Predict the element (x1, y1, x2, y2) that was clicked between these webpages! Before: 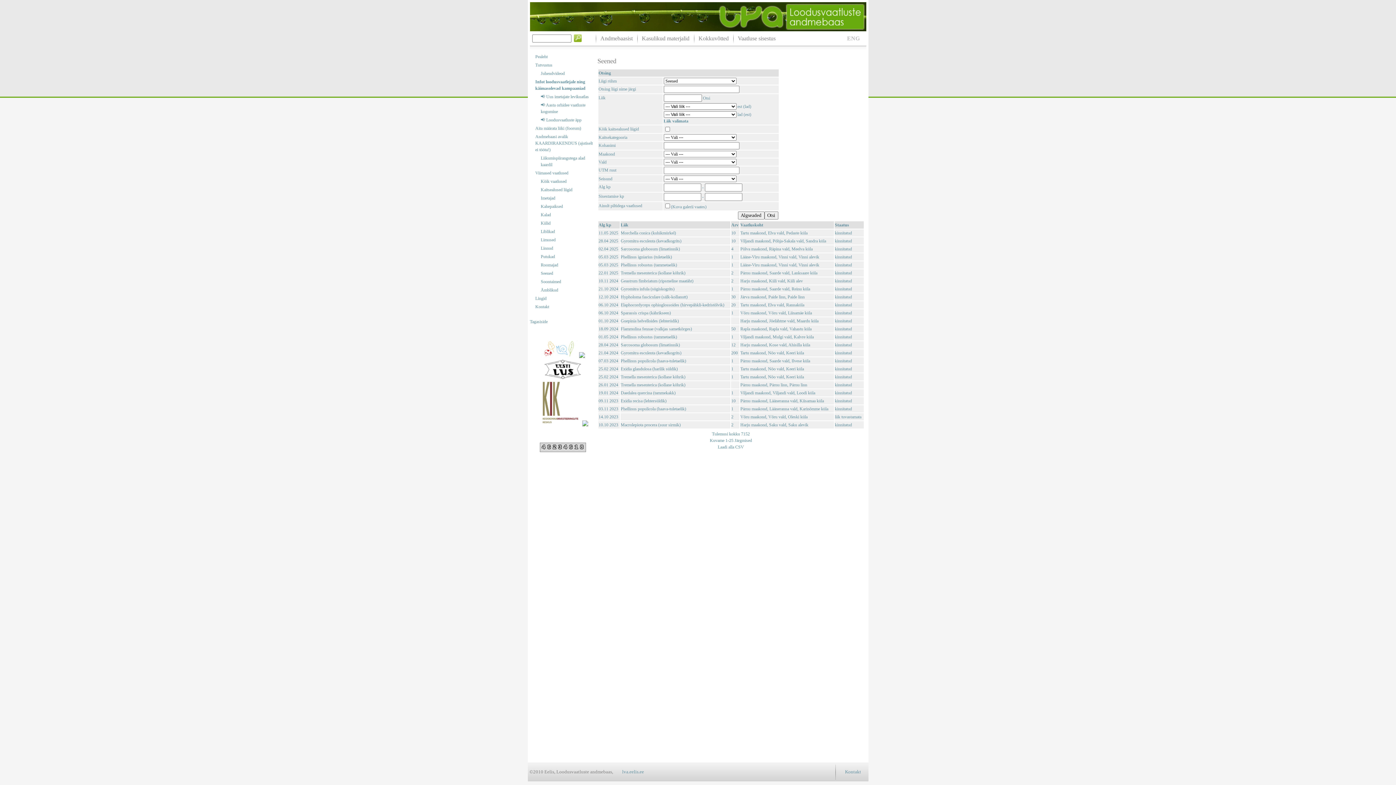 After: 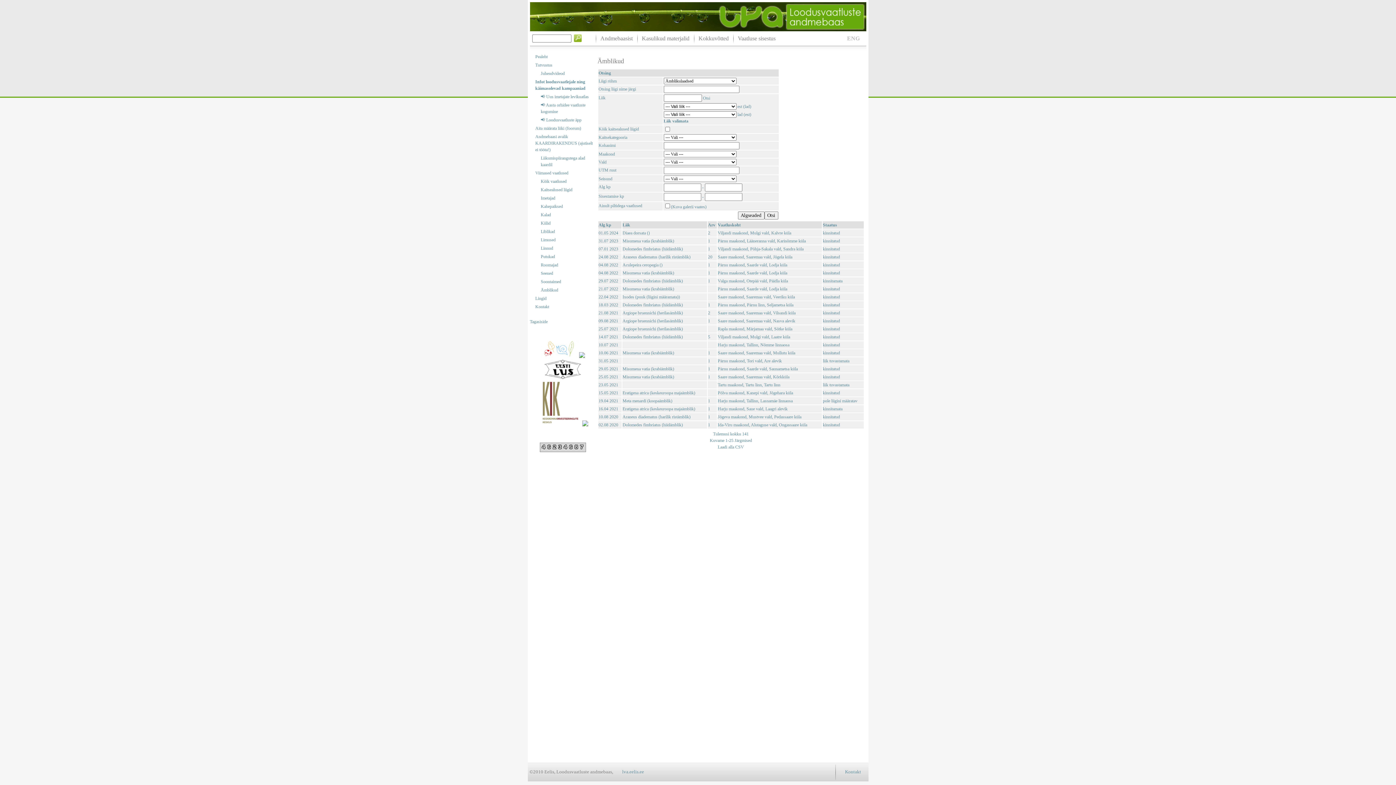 Action: label: Ämblikud bbox: (540, 286, 594, 293)